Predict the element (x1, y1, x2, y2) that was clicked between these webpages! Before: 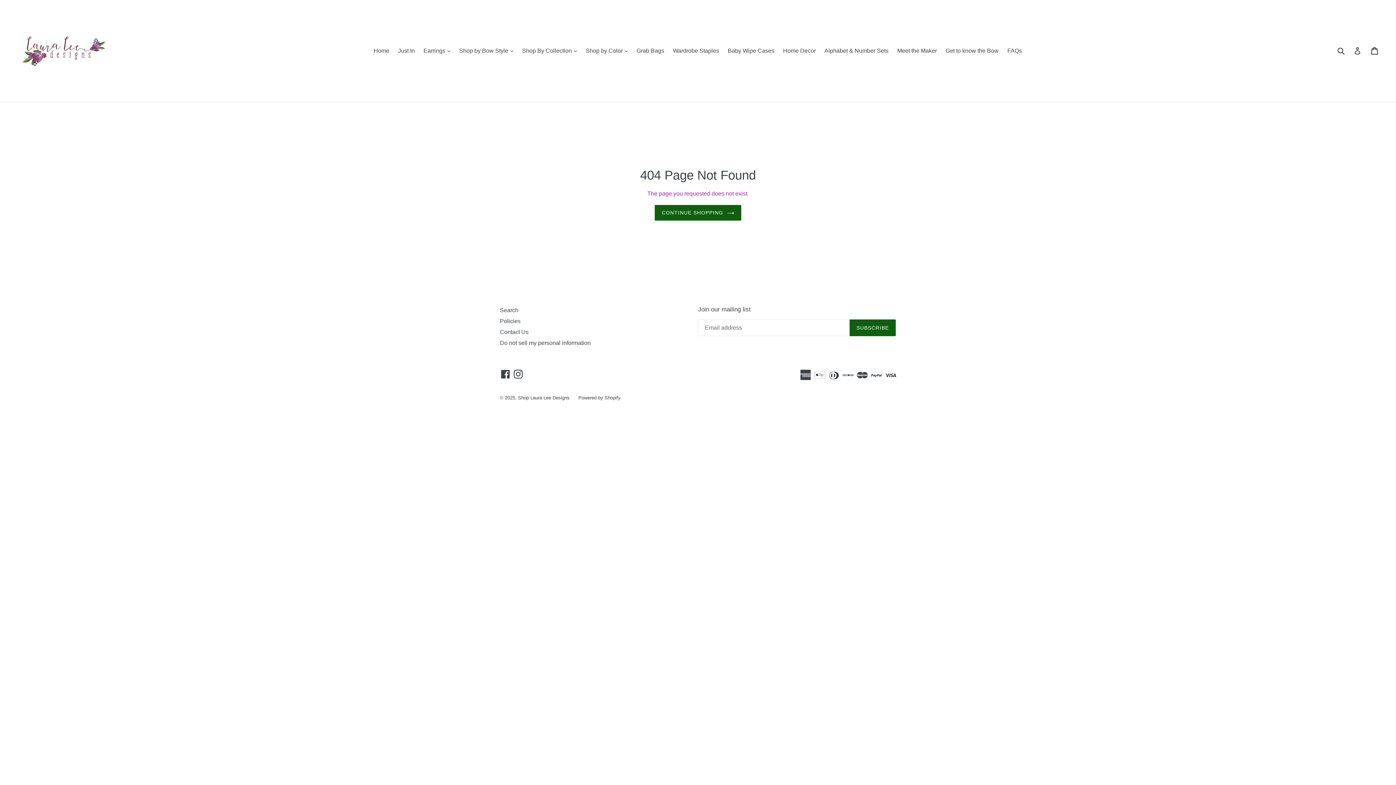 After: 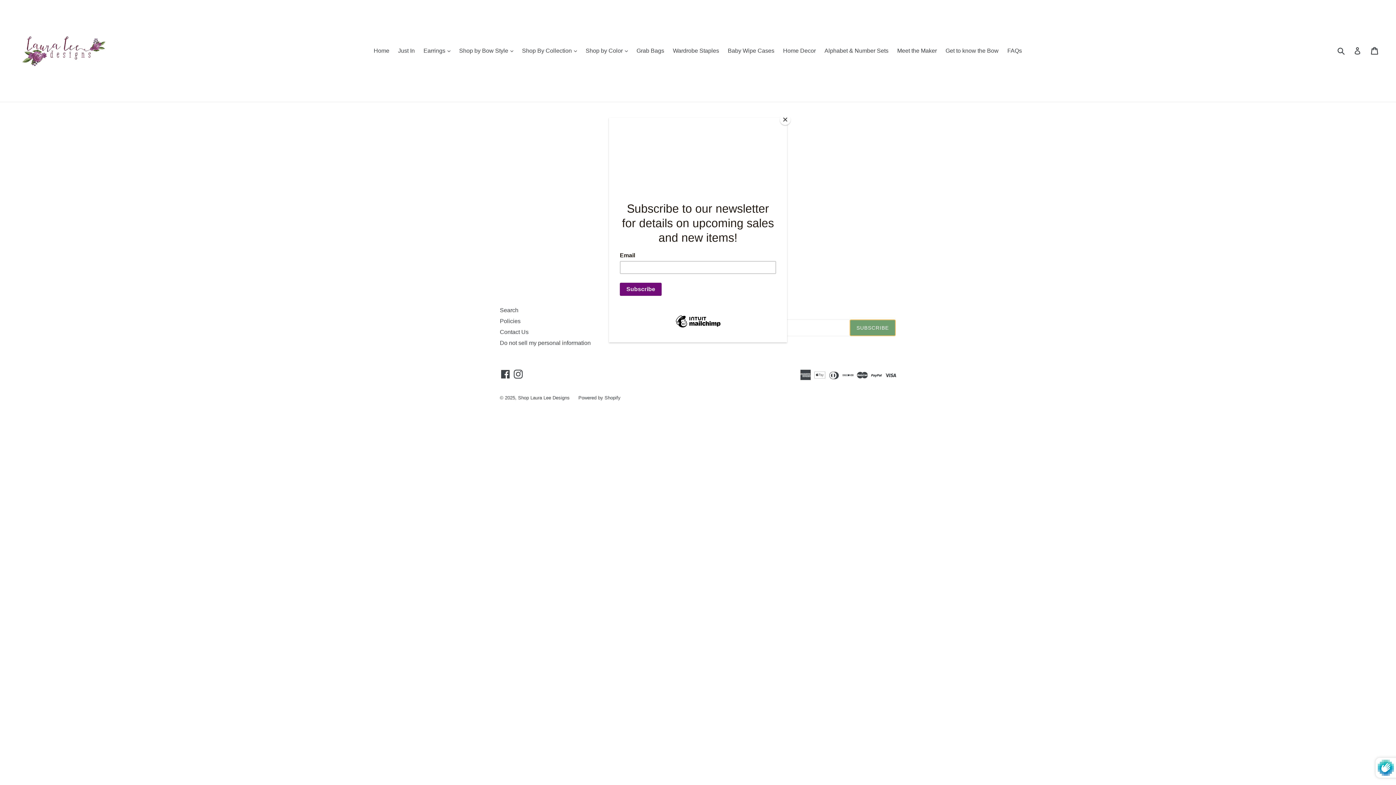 Action: bbox: (849, 319, 896, 336) label: SUBSCRIBE